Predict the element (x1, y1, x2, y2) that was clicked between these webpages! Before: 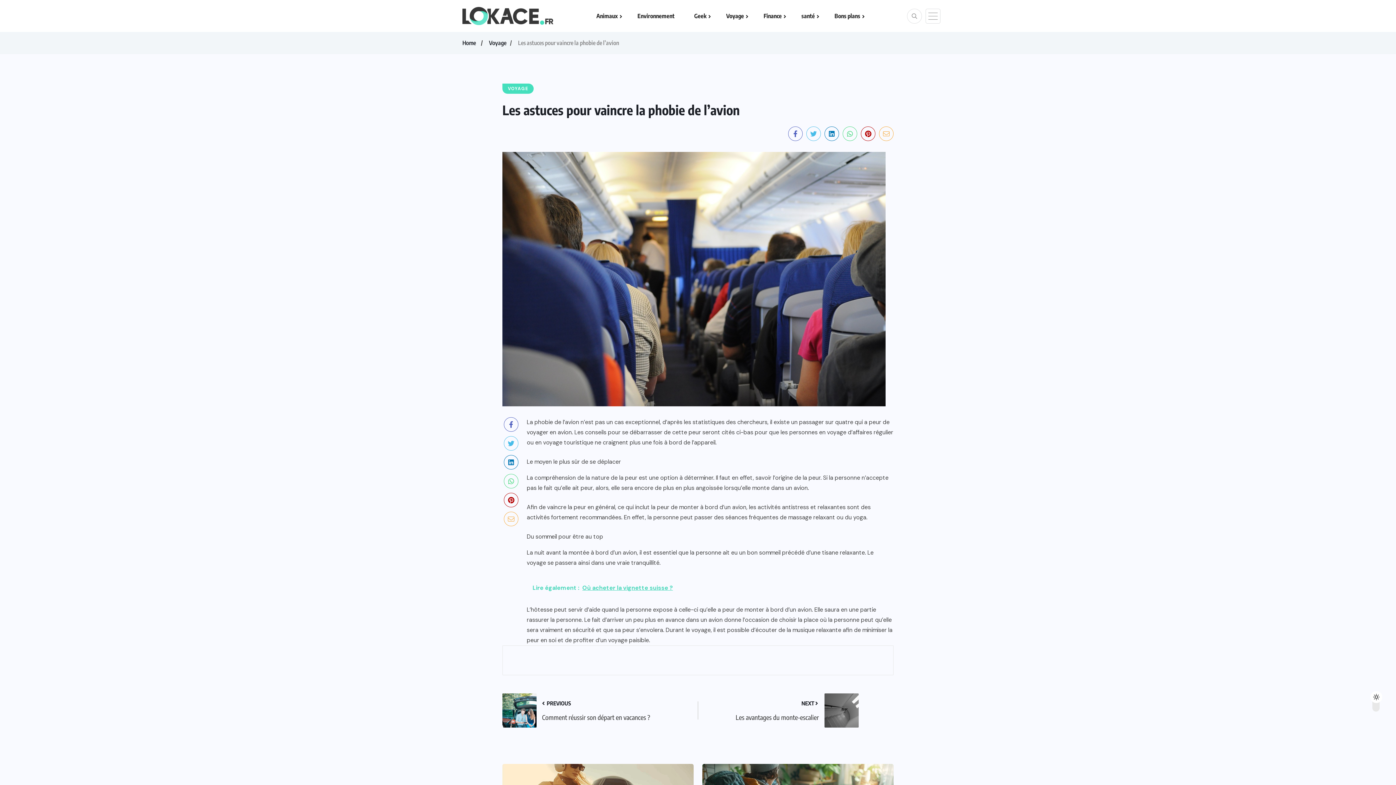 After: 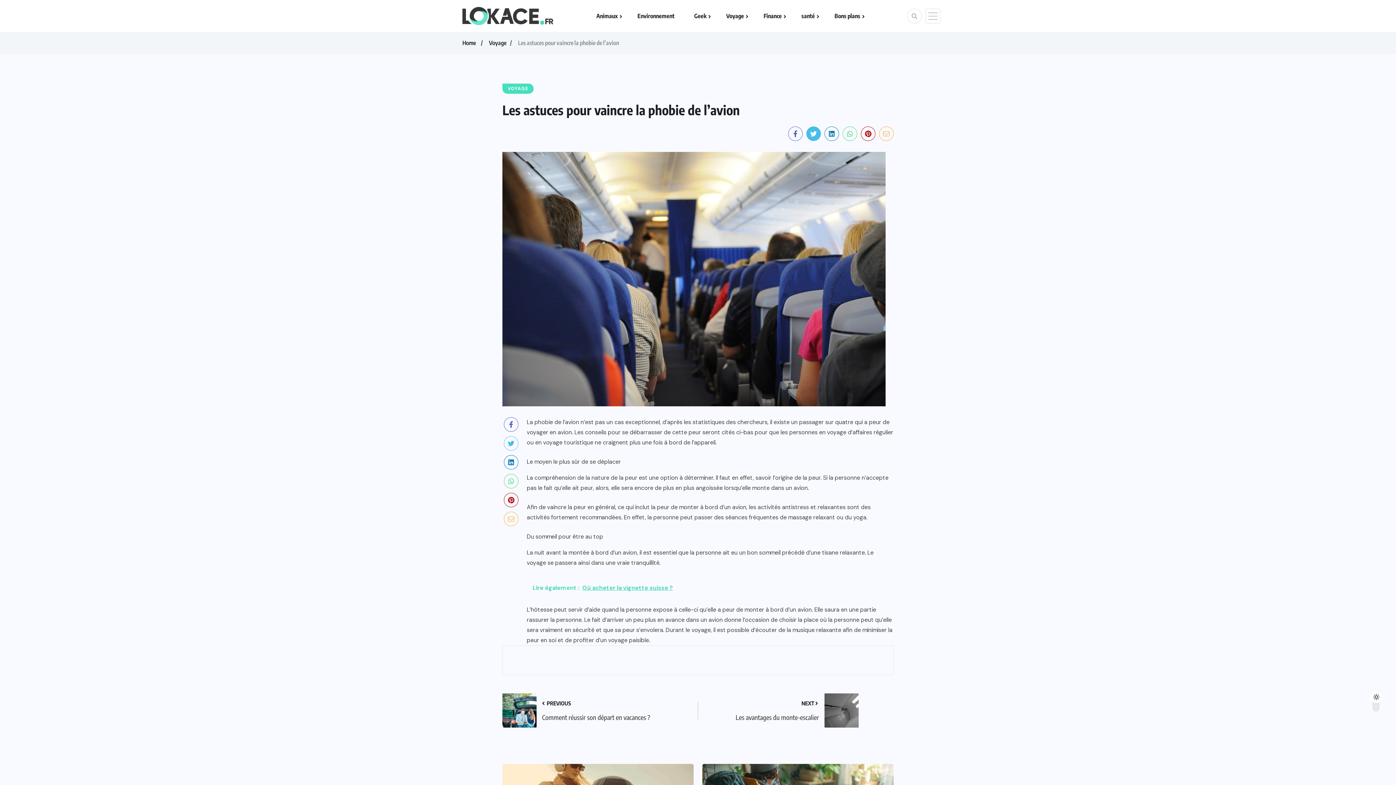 Action: bbox: (806, 126, 821, 141)